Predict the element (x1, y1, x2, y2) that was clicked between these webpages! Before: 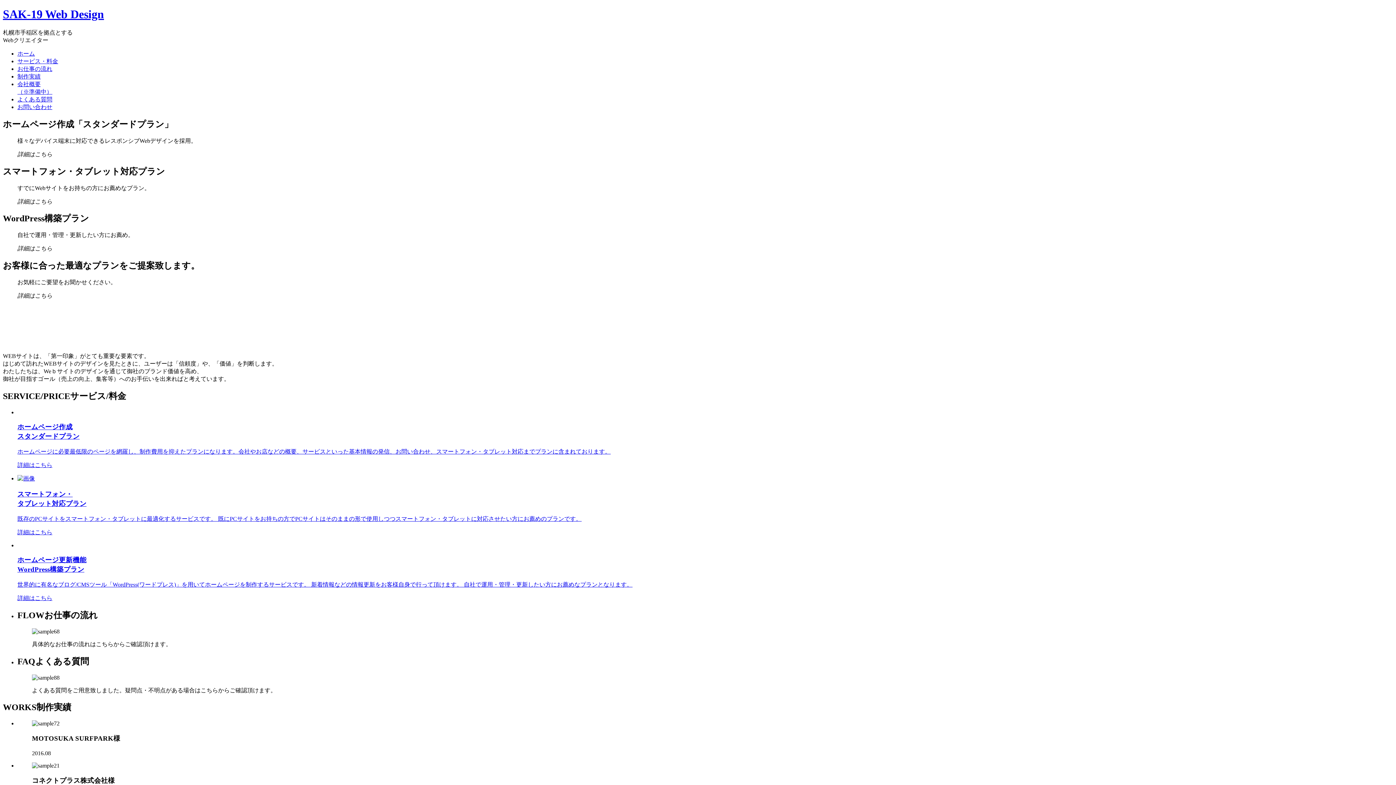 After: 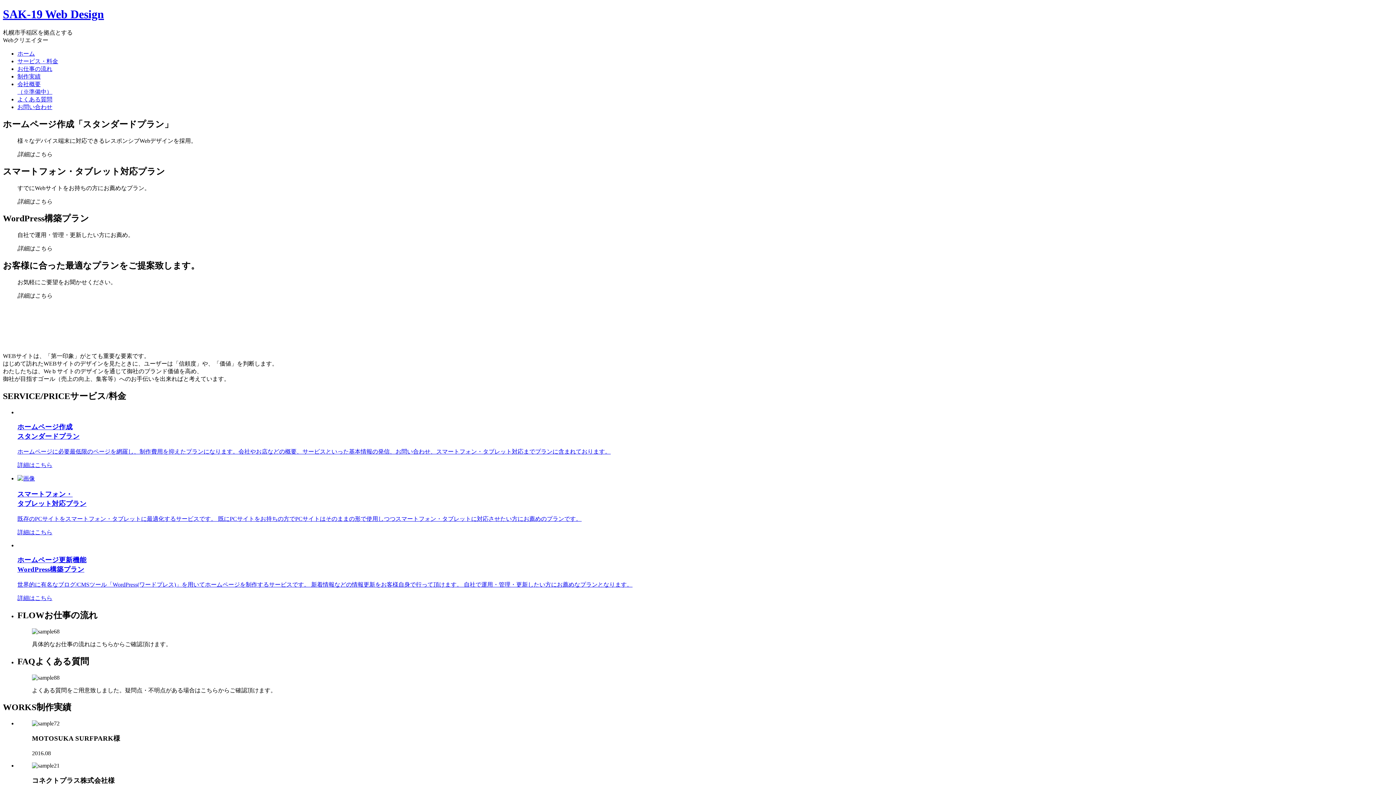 Action: label: お仕事の流れ bbox: (17, 65, 52, 71)